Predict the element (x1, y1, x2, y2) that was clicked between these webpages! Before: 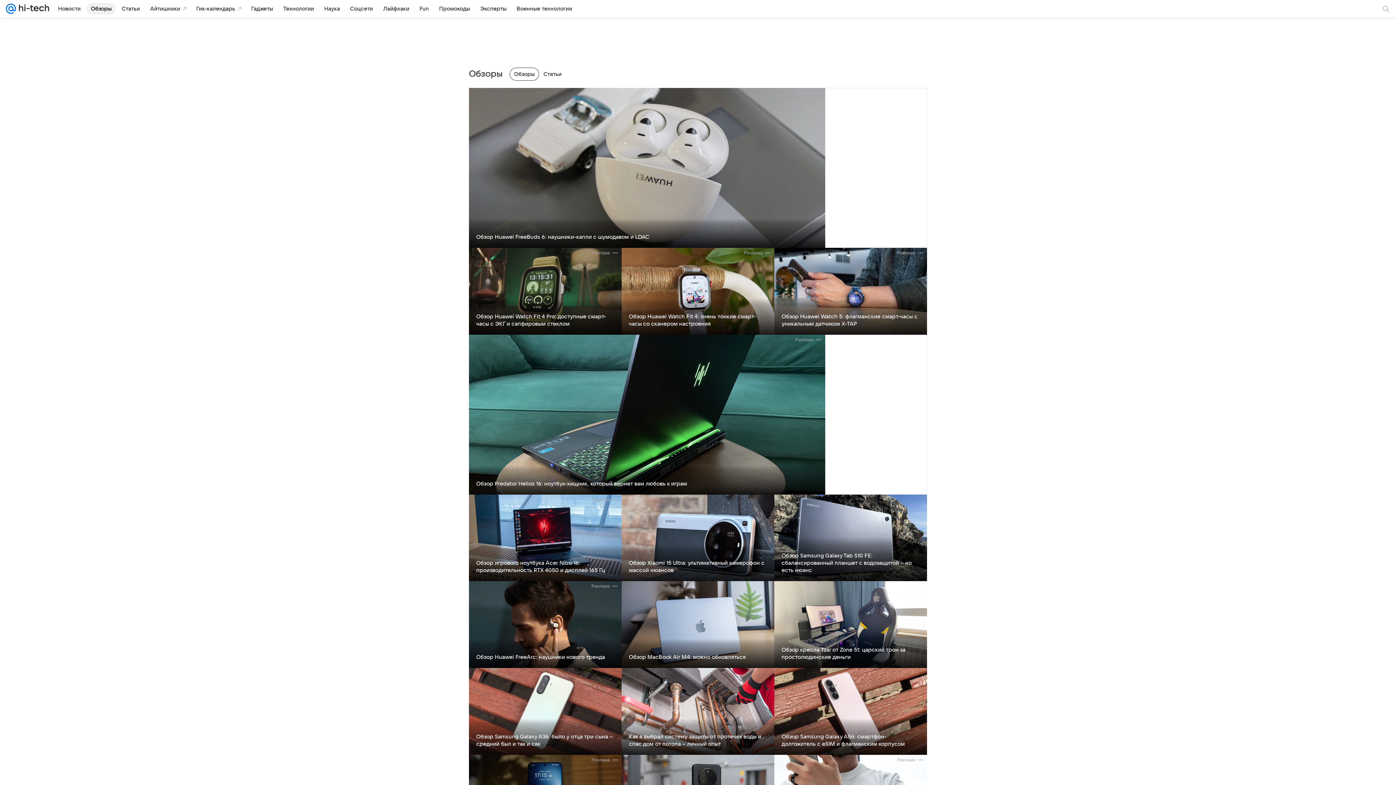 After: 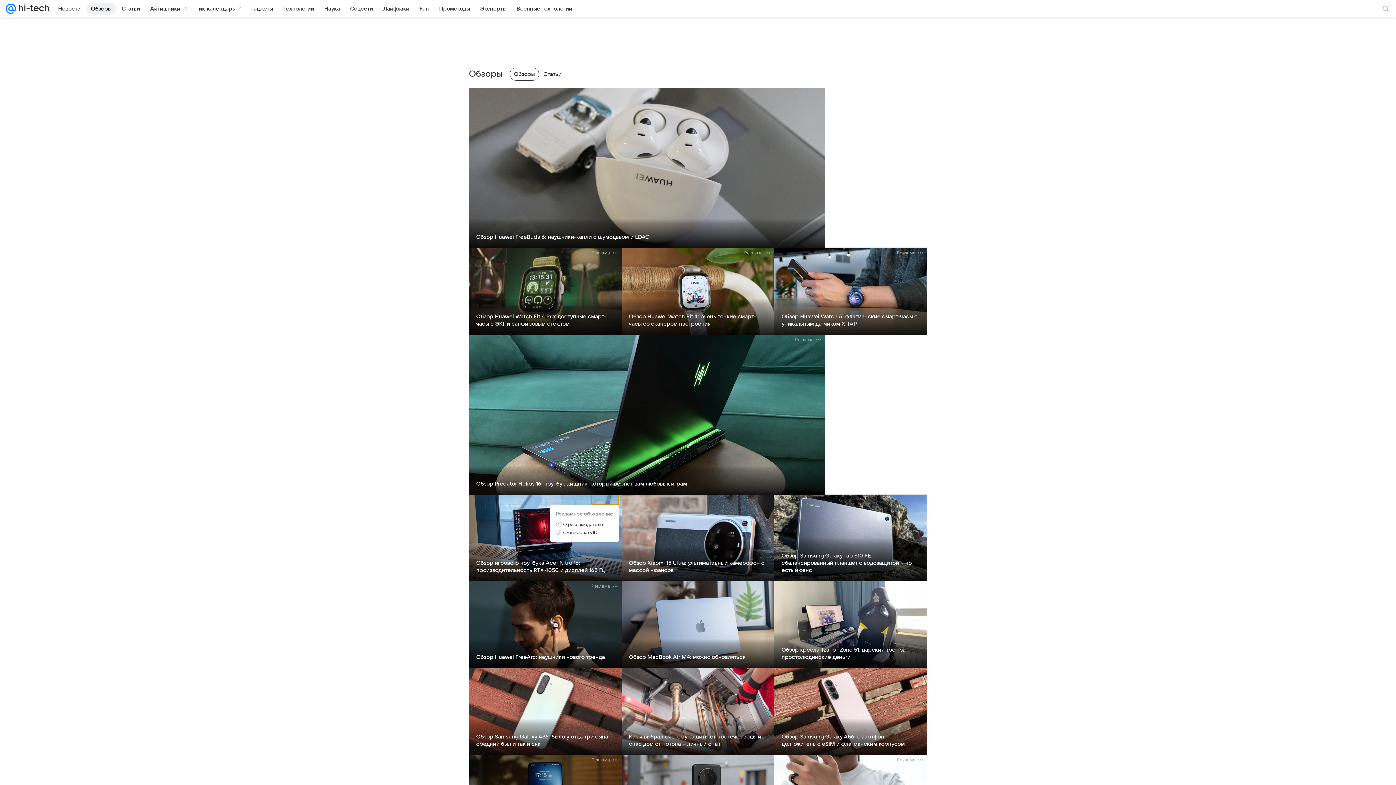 Action: label: Реклама bbox: (591, 494, 618, 504)